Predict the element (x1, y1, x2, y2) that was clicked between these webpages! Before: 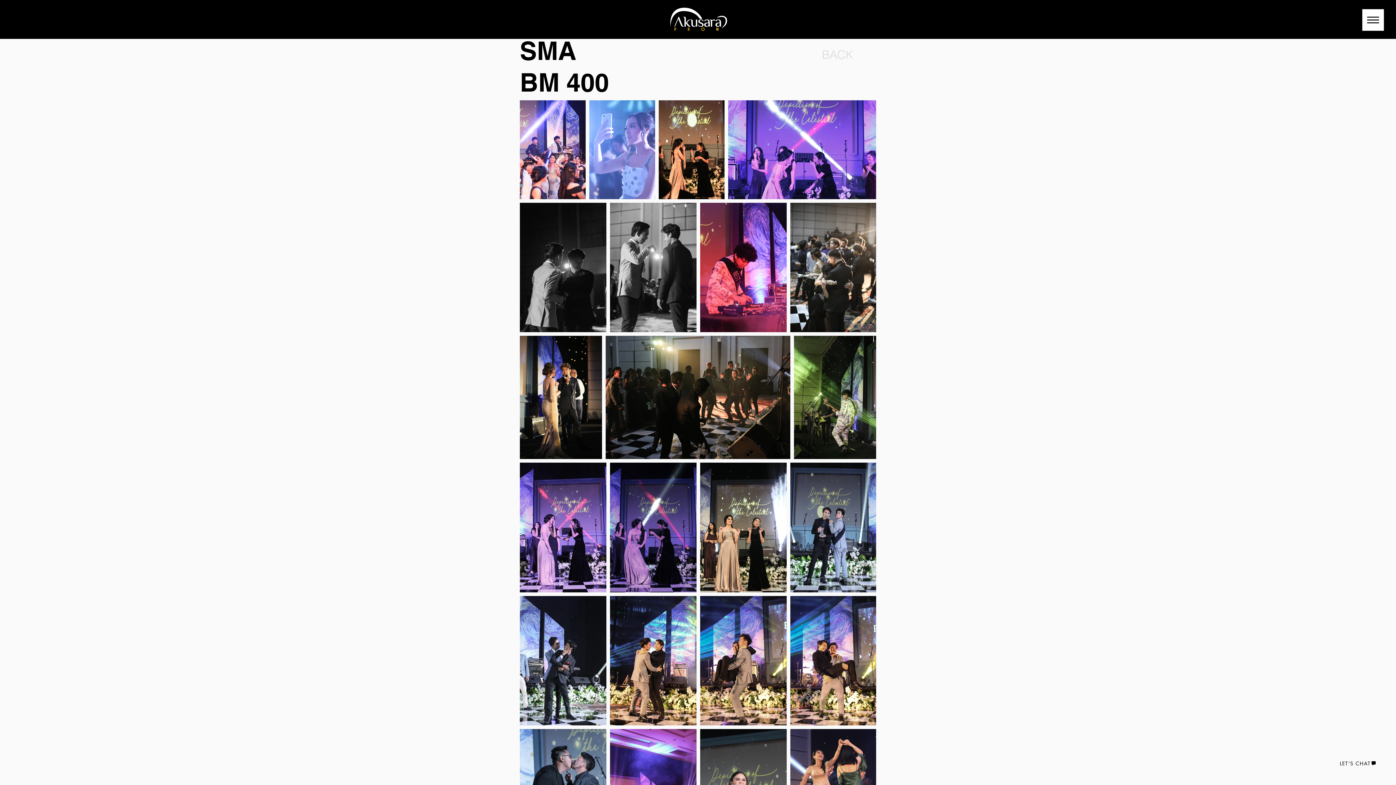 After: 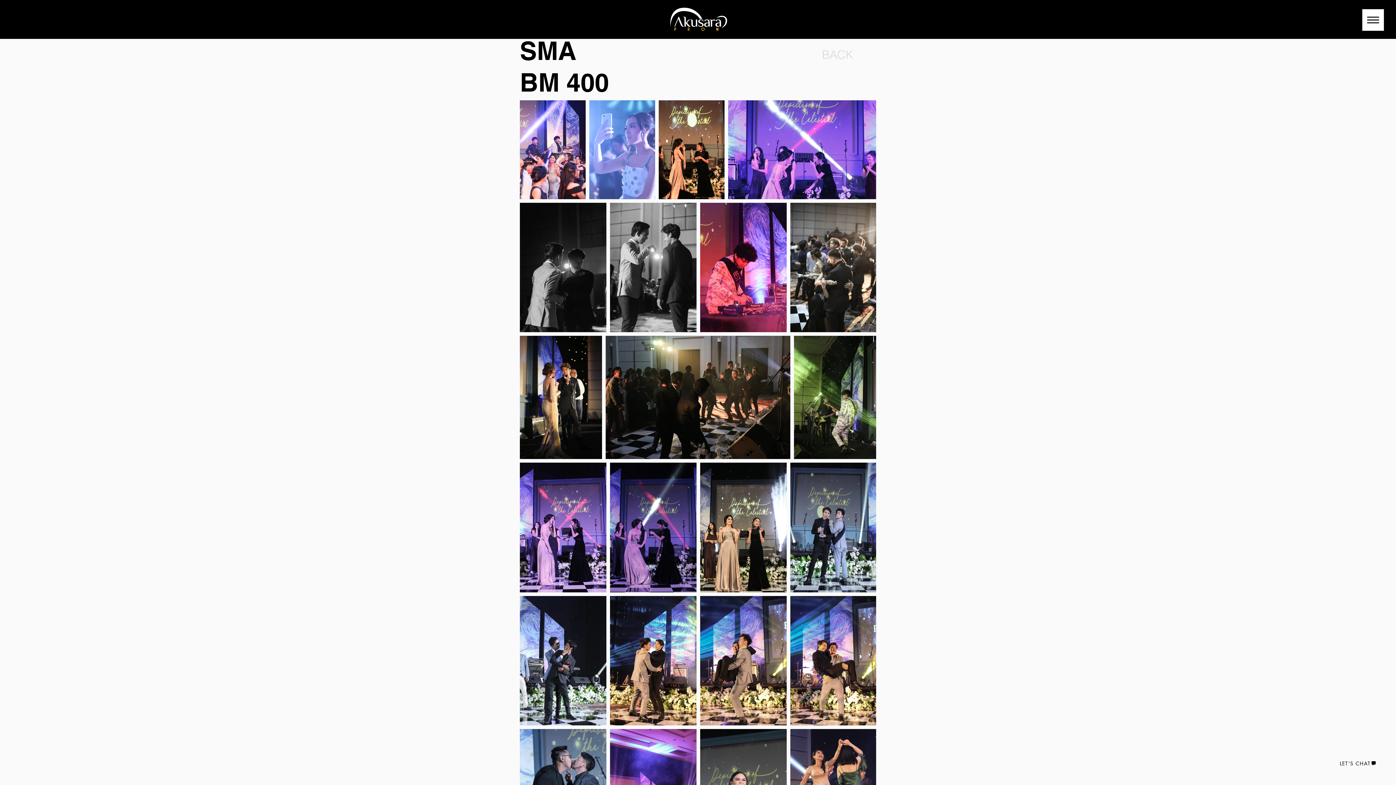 Action: bbox: (1357, 5, 1389, 34)